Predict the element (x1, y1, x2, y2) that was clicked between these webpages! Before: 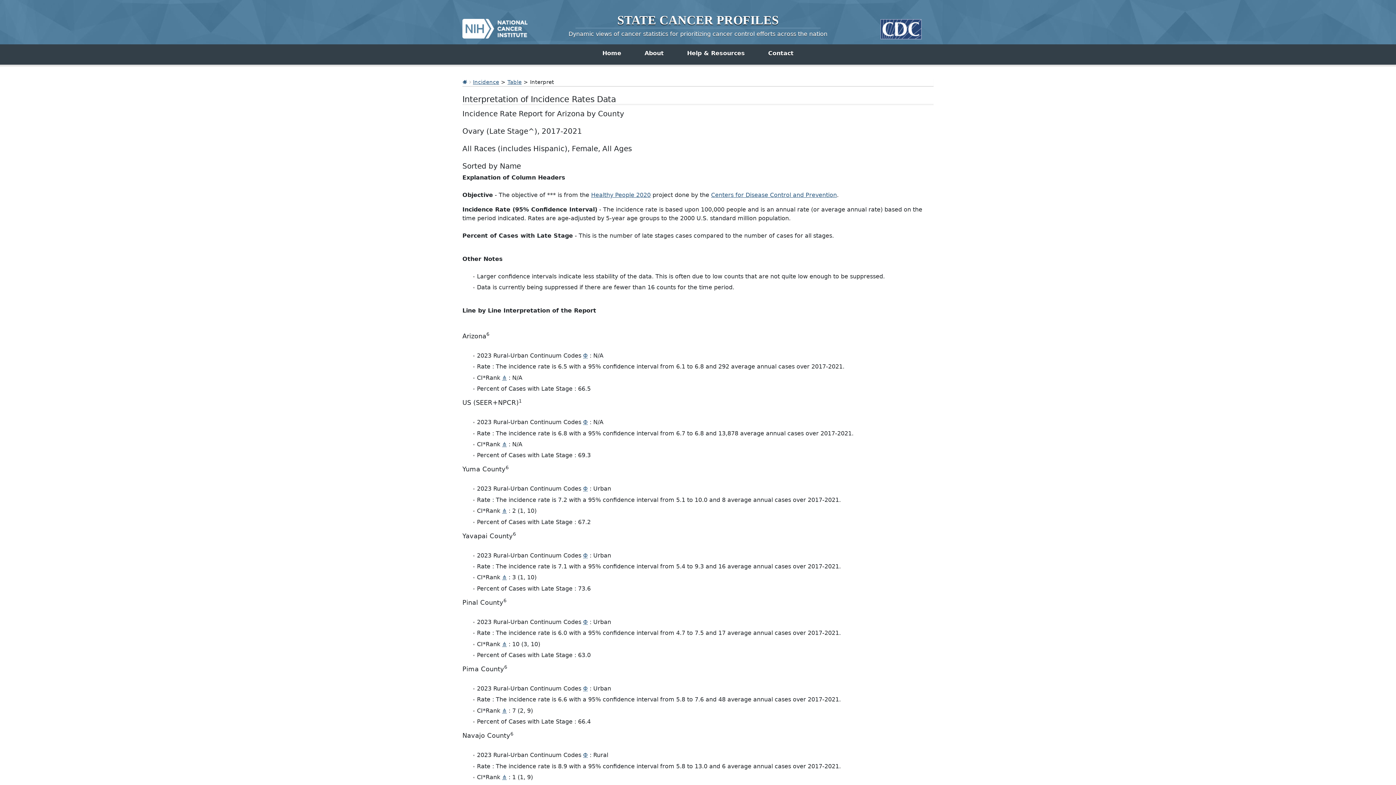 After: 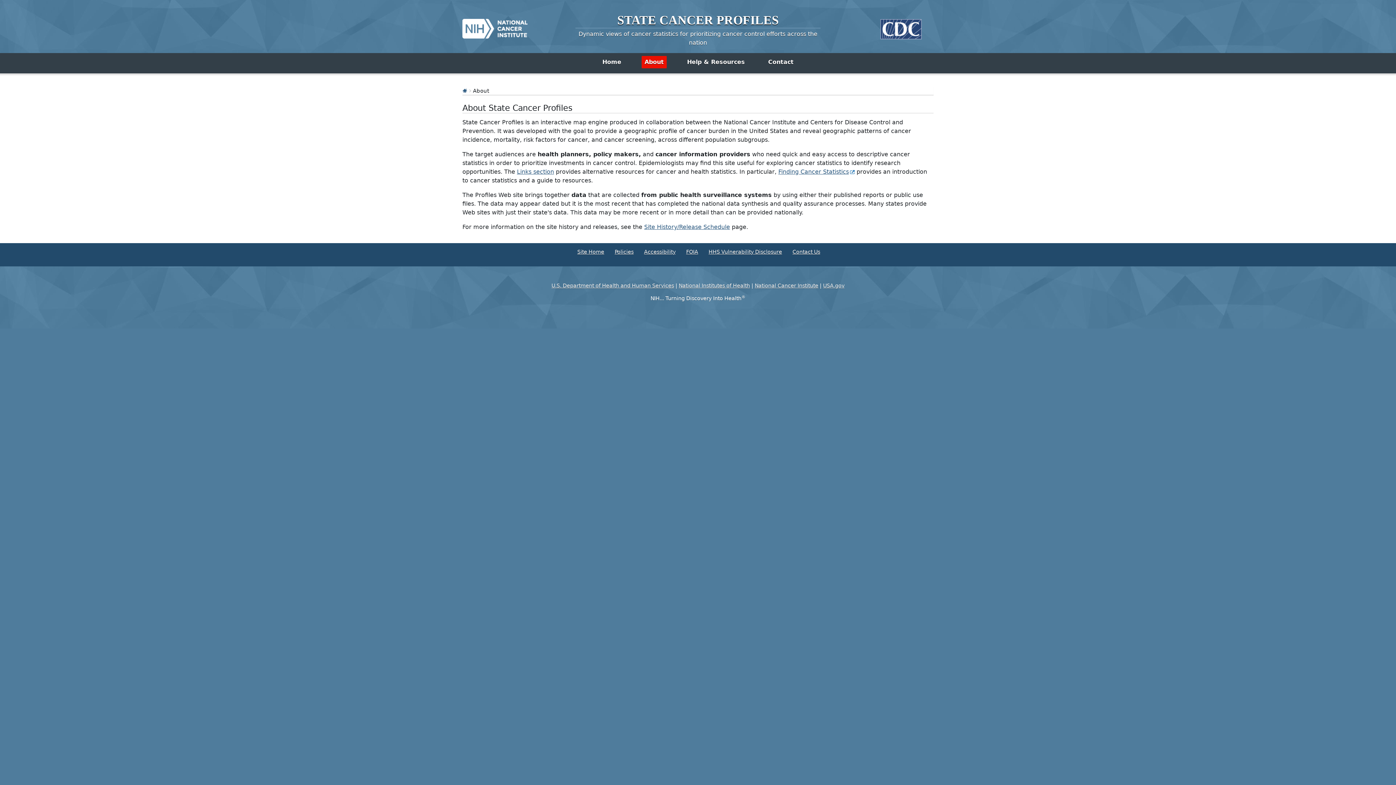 Action: label: About bbox: (641, 47, 666, 59)